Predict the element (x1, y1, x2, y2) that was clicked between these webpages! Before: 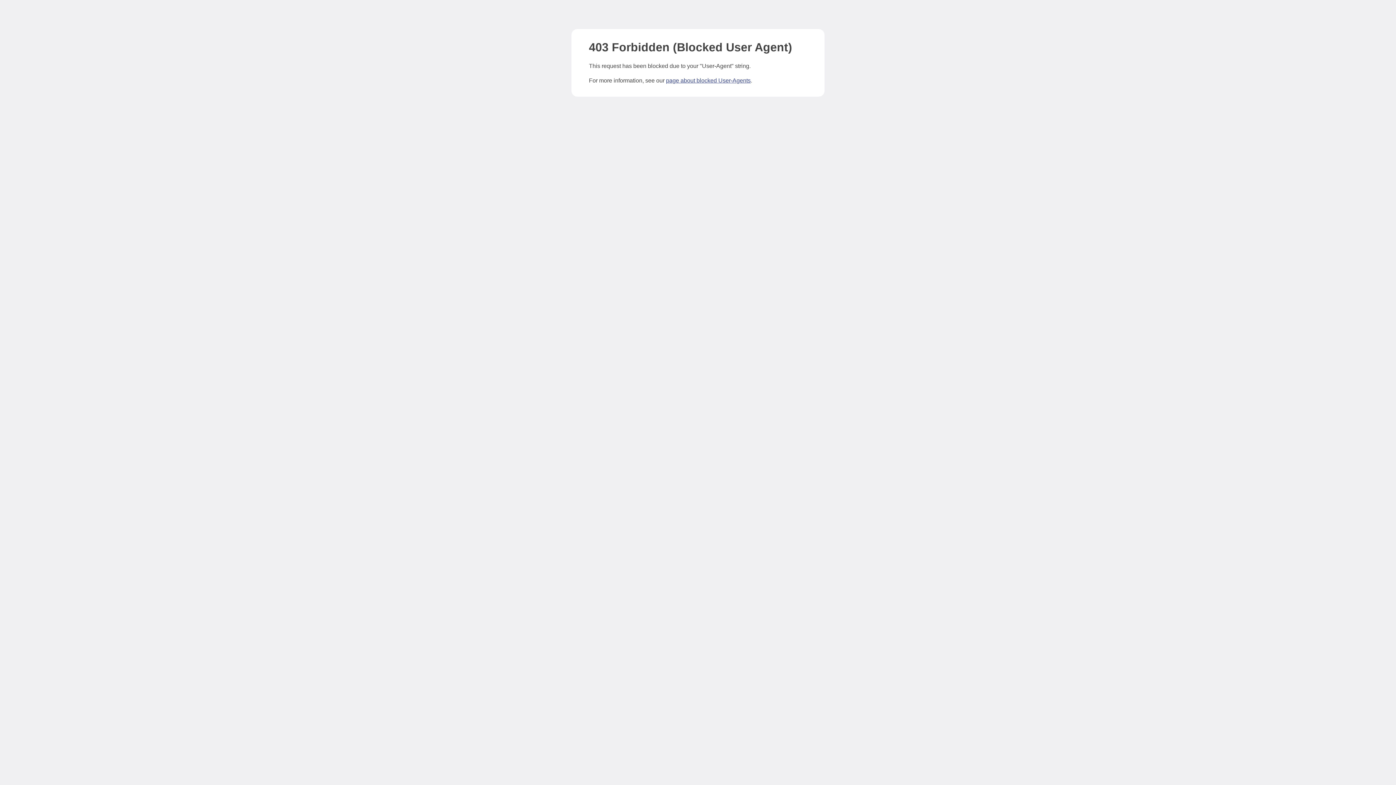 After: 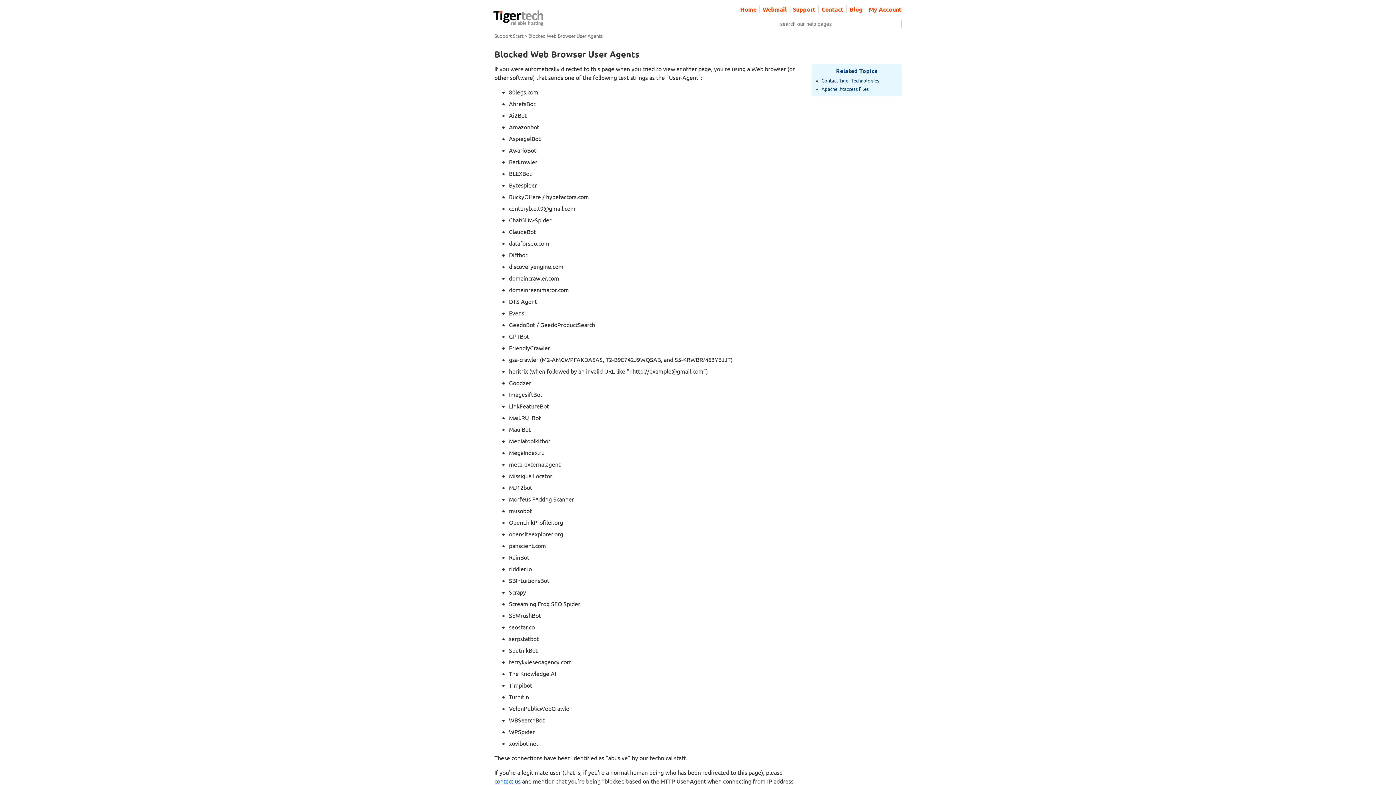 Action: bbox: (666, 77, 750, 83) label: page about blocked User-Agents